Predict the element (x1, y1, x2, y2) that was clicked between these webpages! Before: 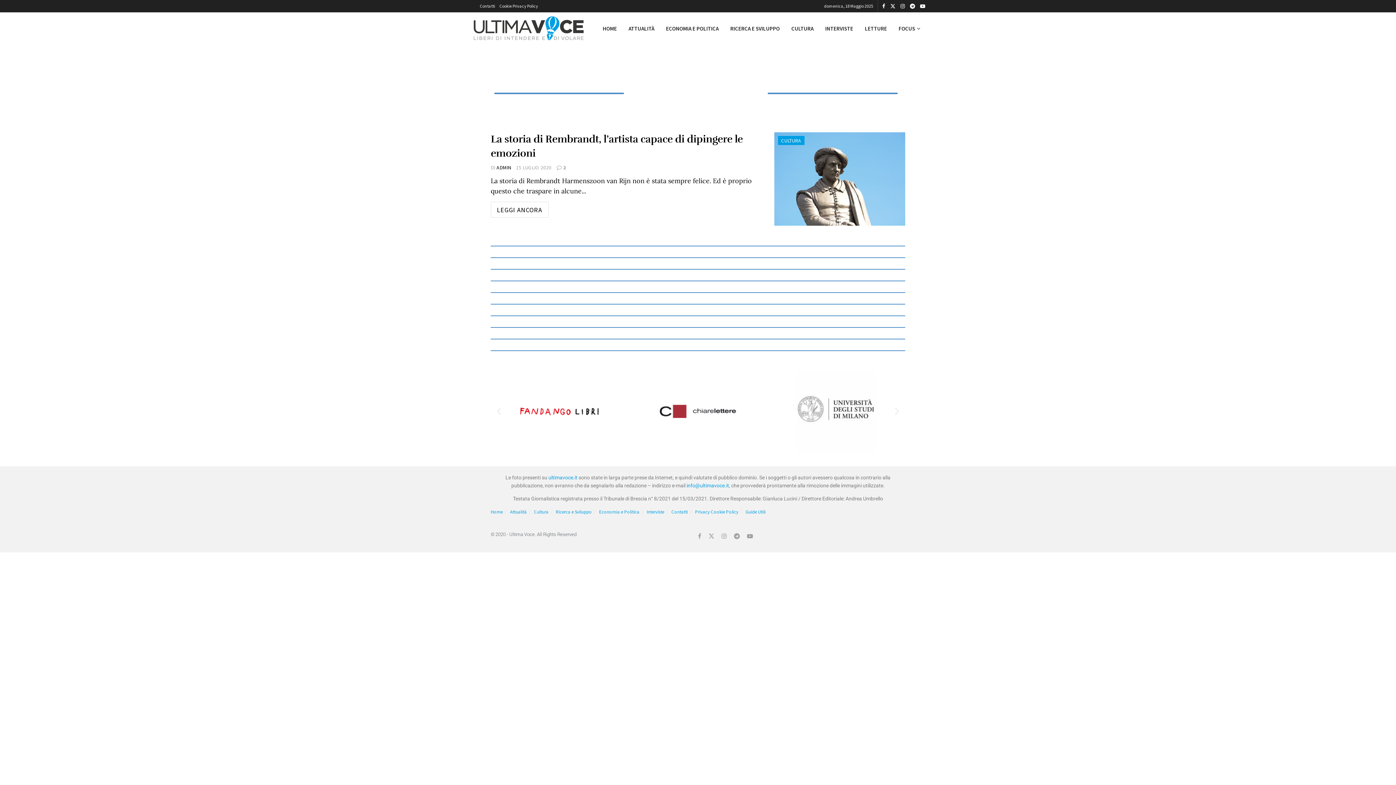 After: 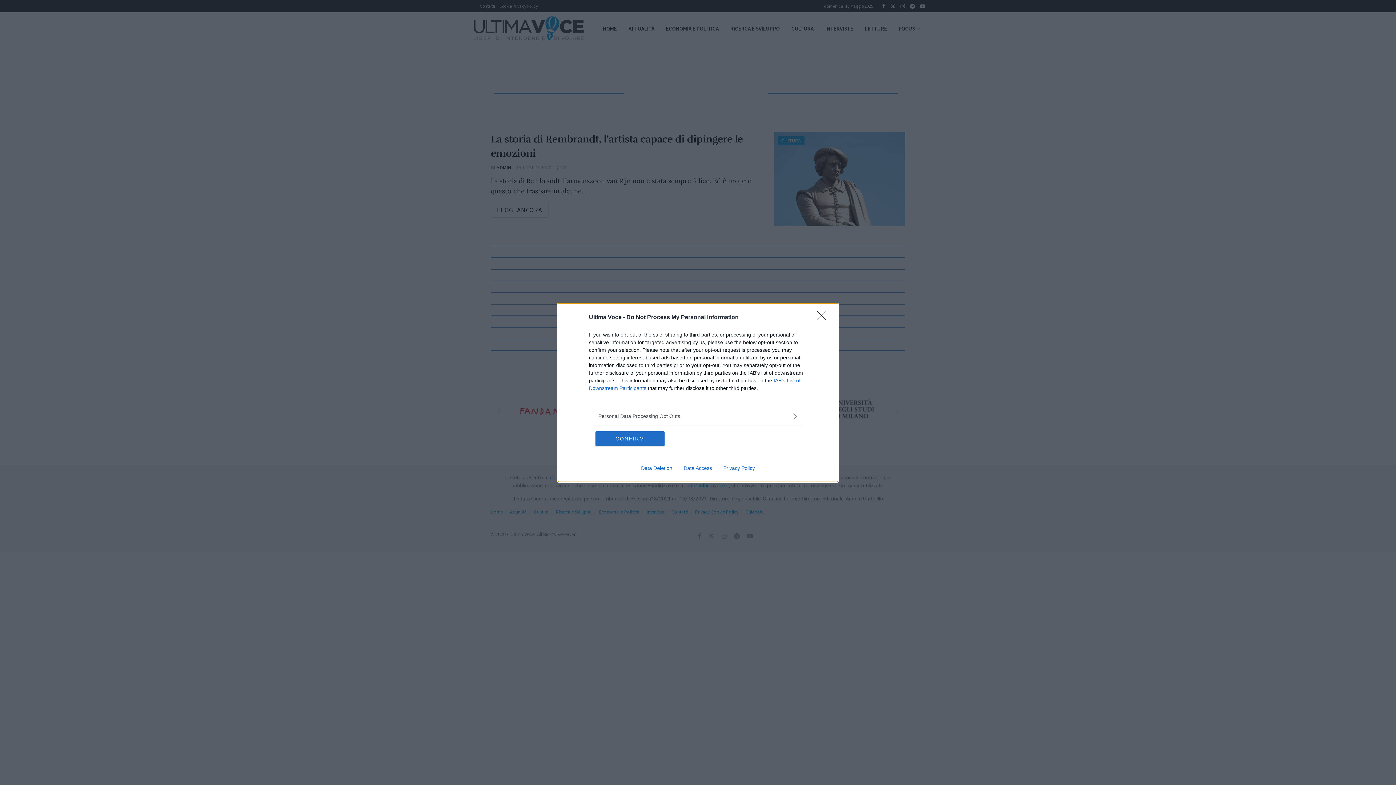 Action: bbox: (496, 164, 511, 170) label: ADMIN